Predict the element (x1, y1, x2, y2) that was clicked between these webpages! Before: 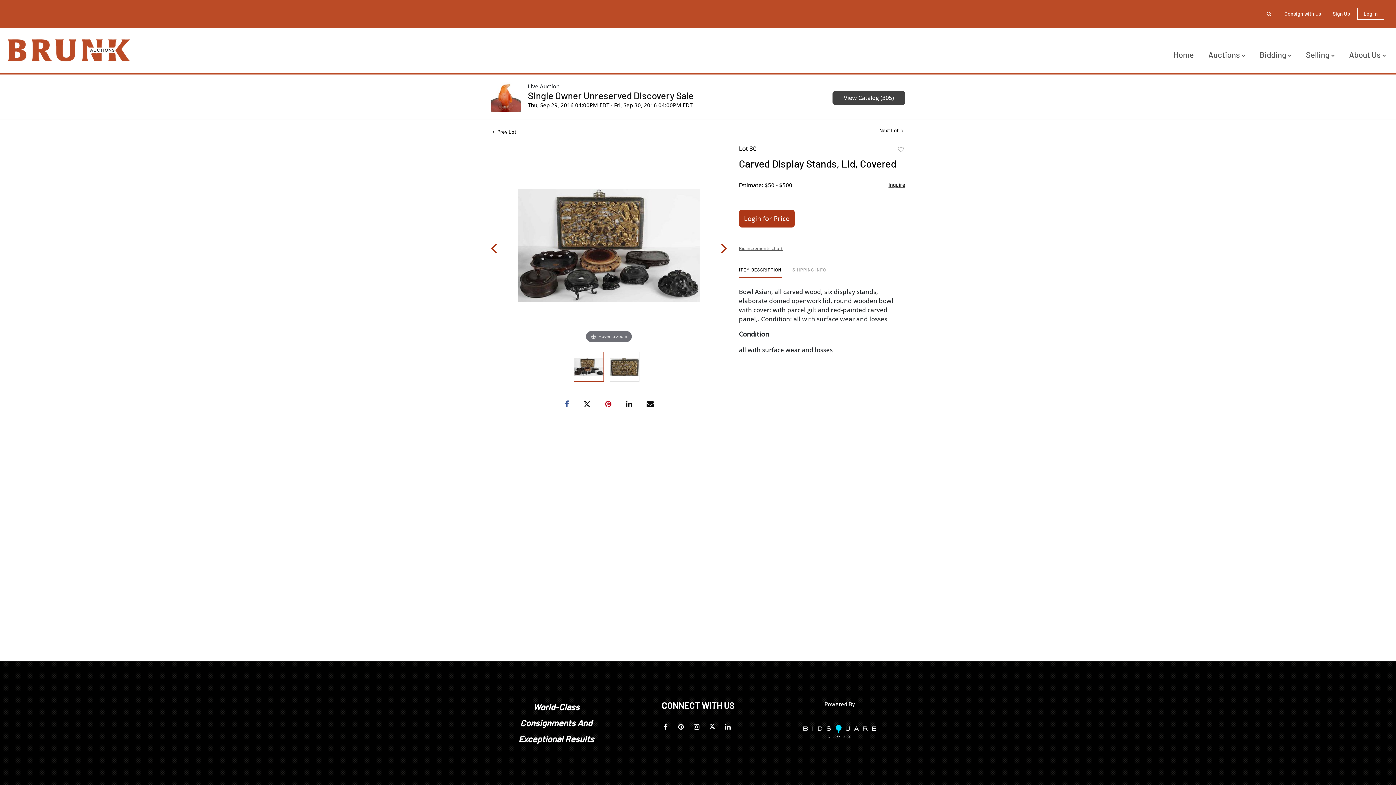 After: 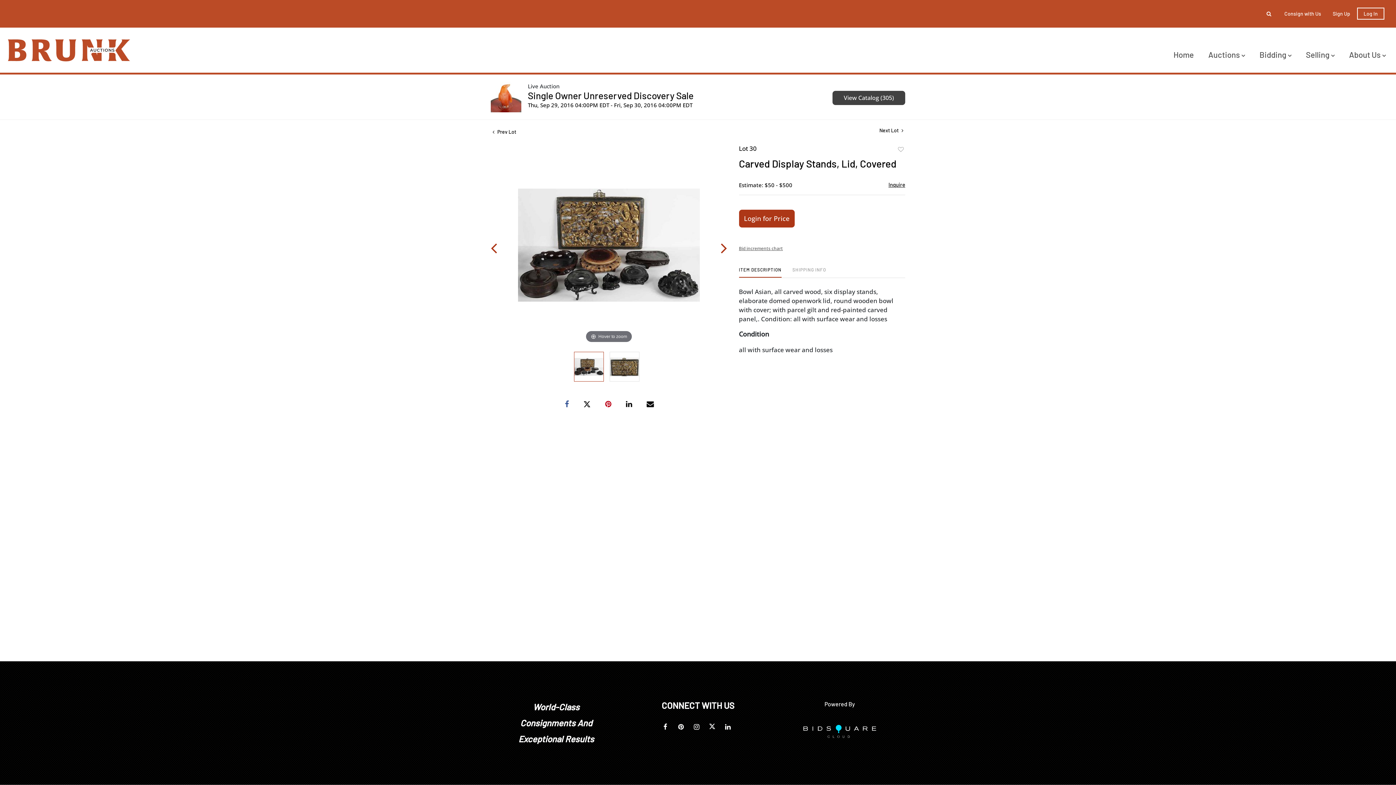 Action: bbox: (722, 724, 736, 730)